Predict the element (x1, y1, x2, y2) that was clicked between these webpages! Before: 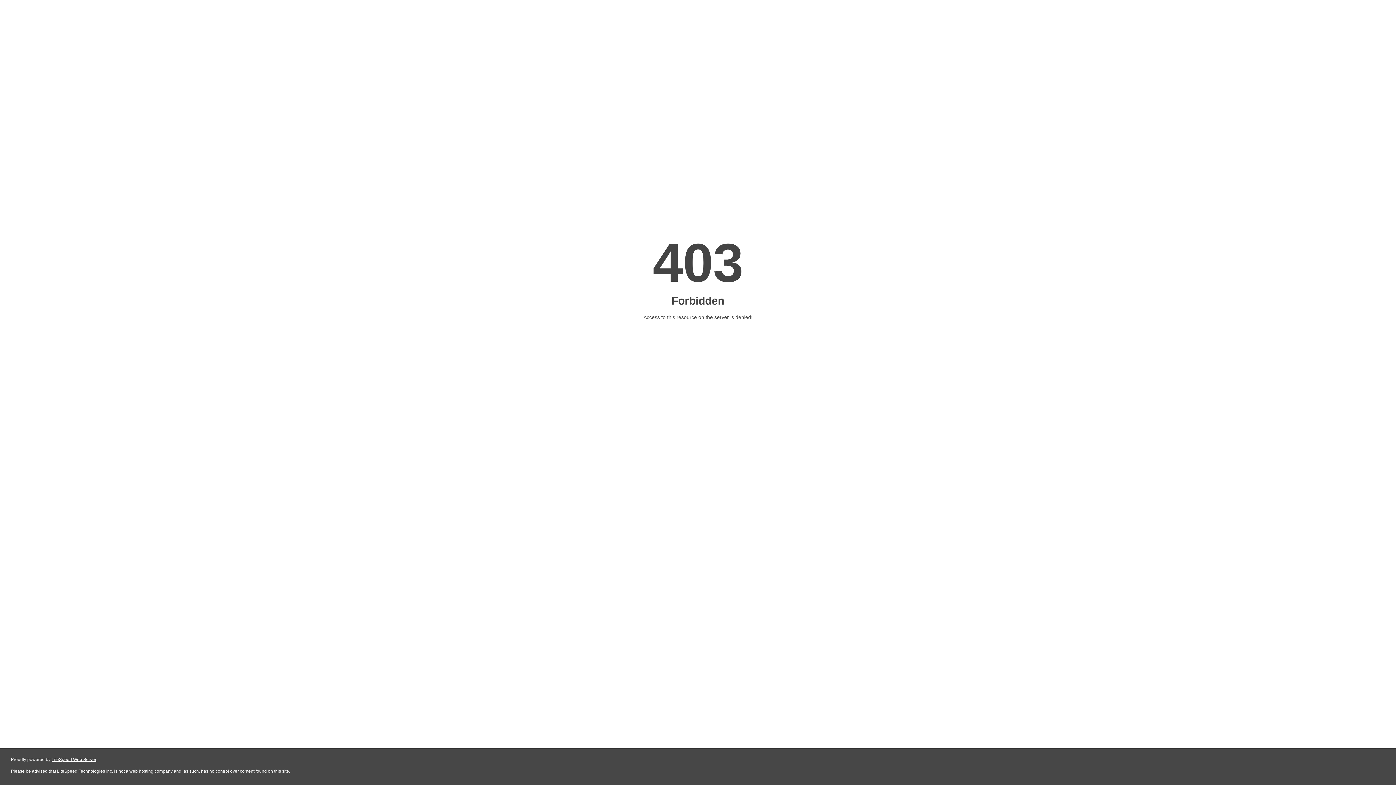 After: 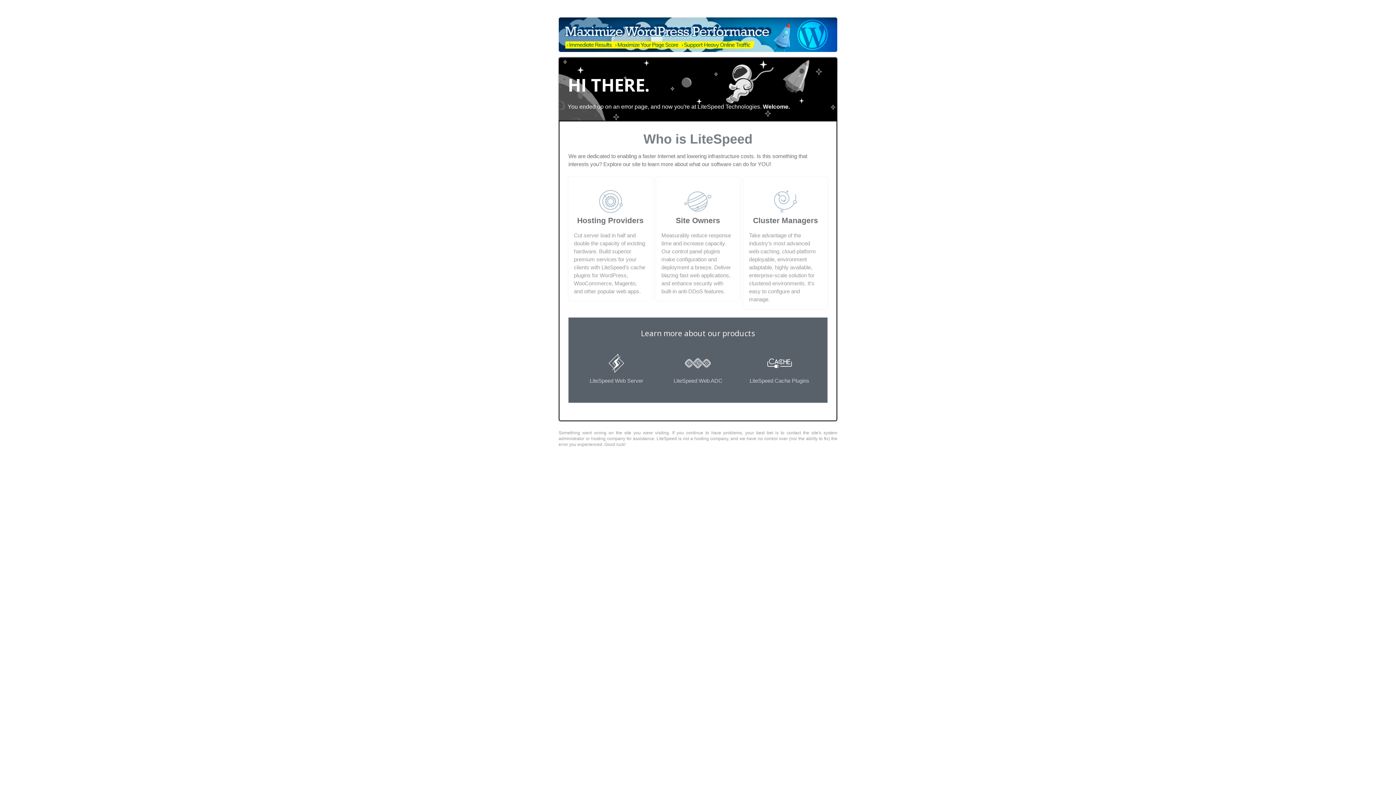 Action: bbox: (51, 757, 96, 762) label: LiteSpeed Web Server